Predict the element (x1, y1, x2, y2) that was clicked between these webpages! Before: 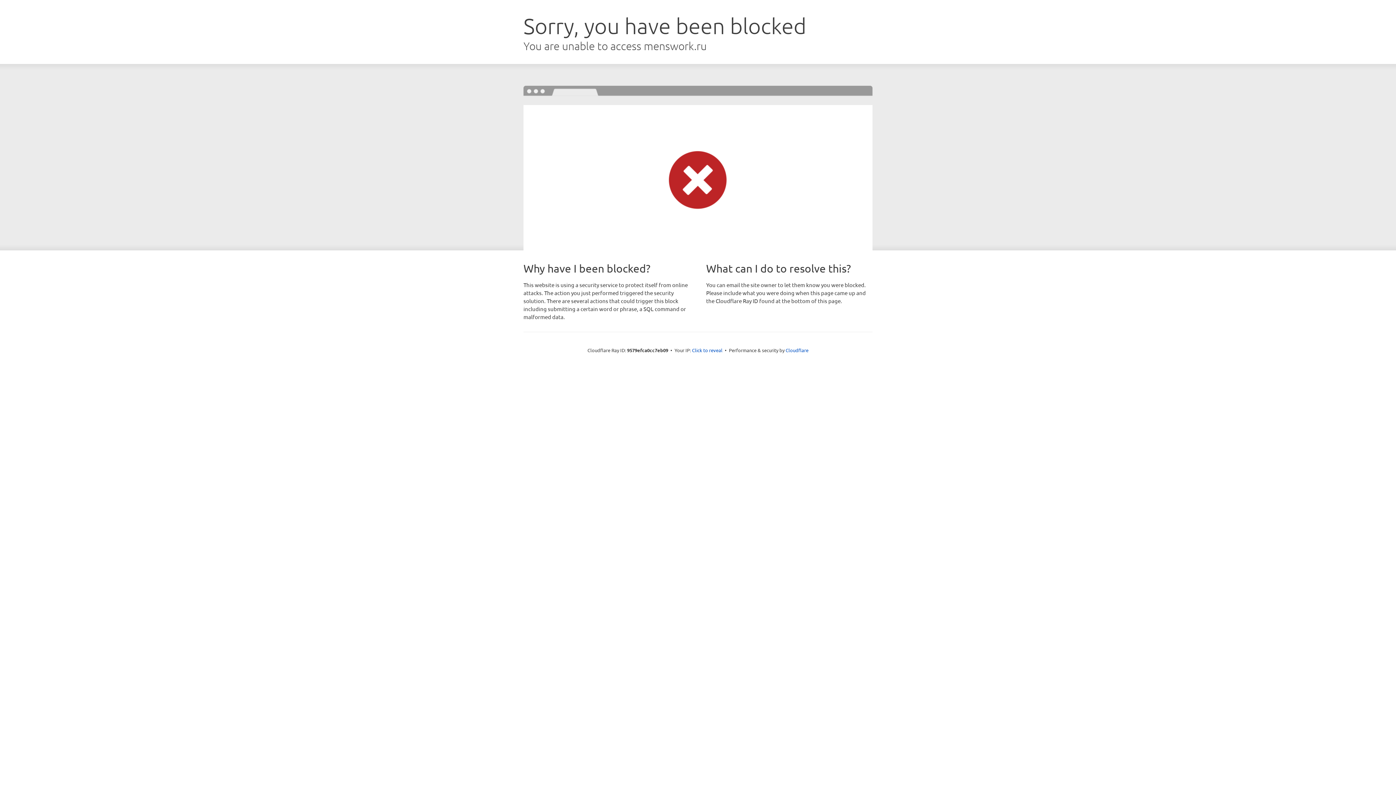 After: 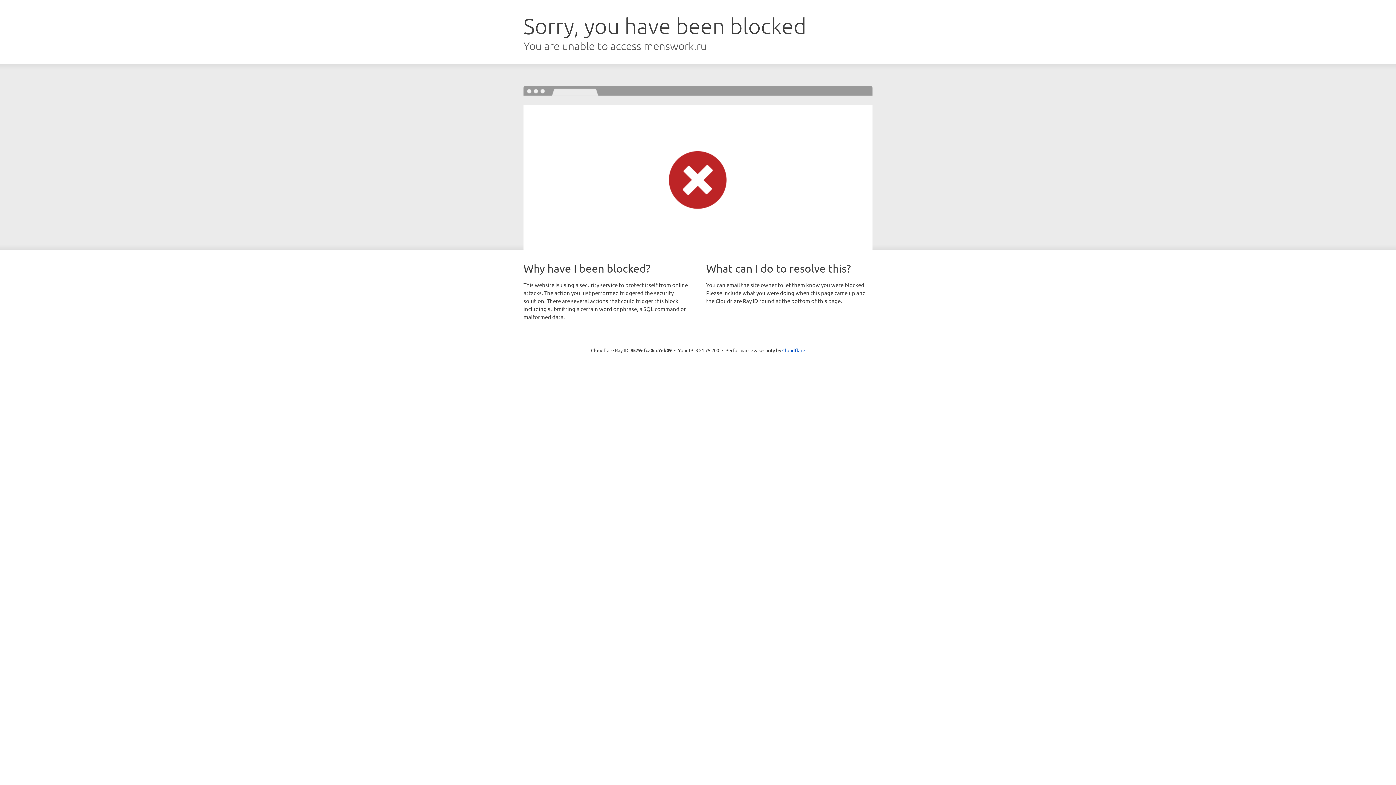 Action: bbox: (692, 346, 722, 353) label: Click to reveal